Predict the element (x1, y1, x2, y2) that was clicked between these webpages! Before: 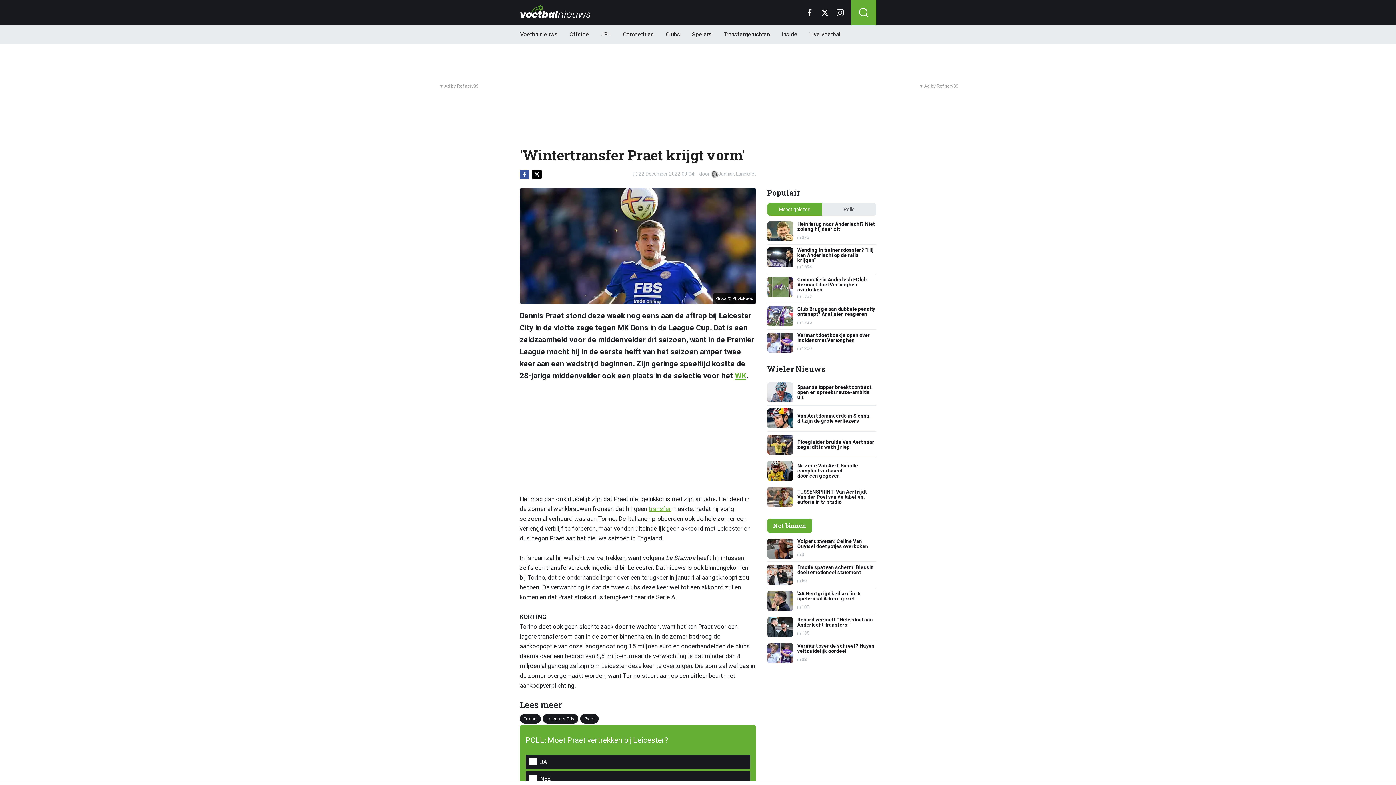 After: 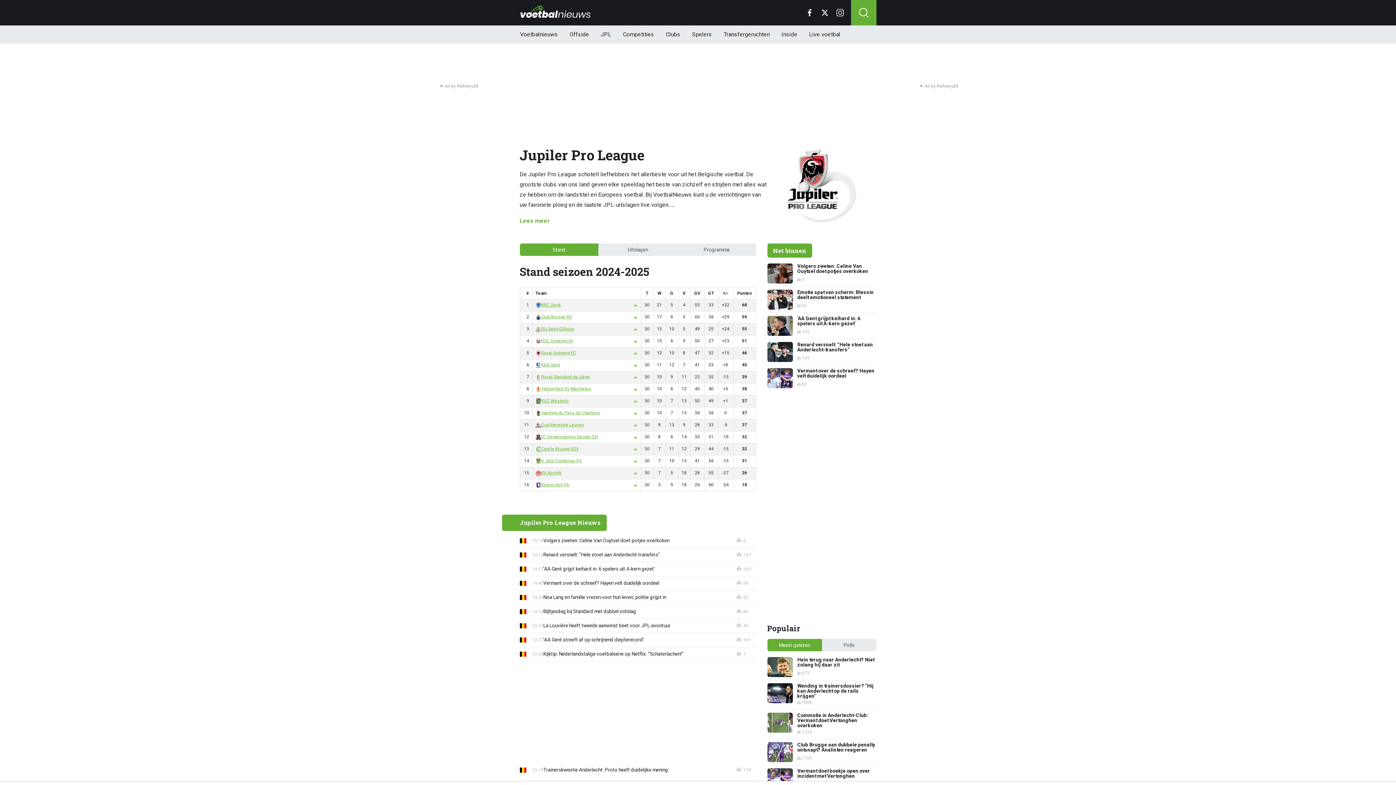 Action: bbox: (600, 25, 611, 43) label: JPL